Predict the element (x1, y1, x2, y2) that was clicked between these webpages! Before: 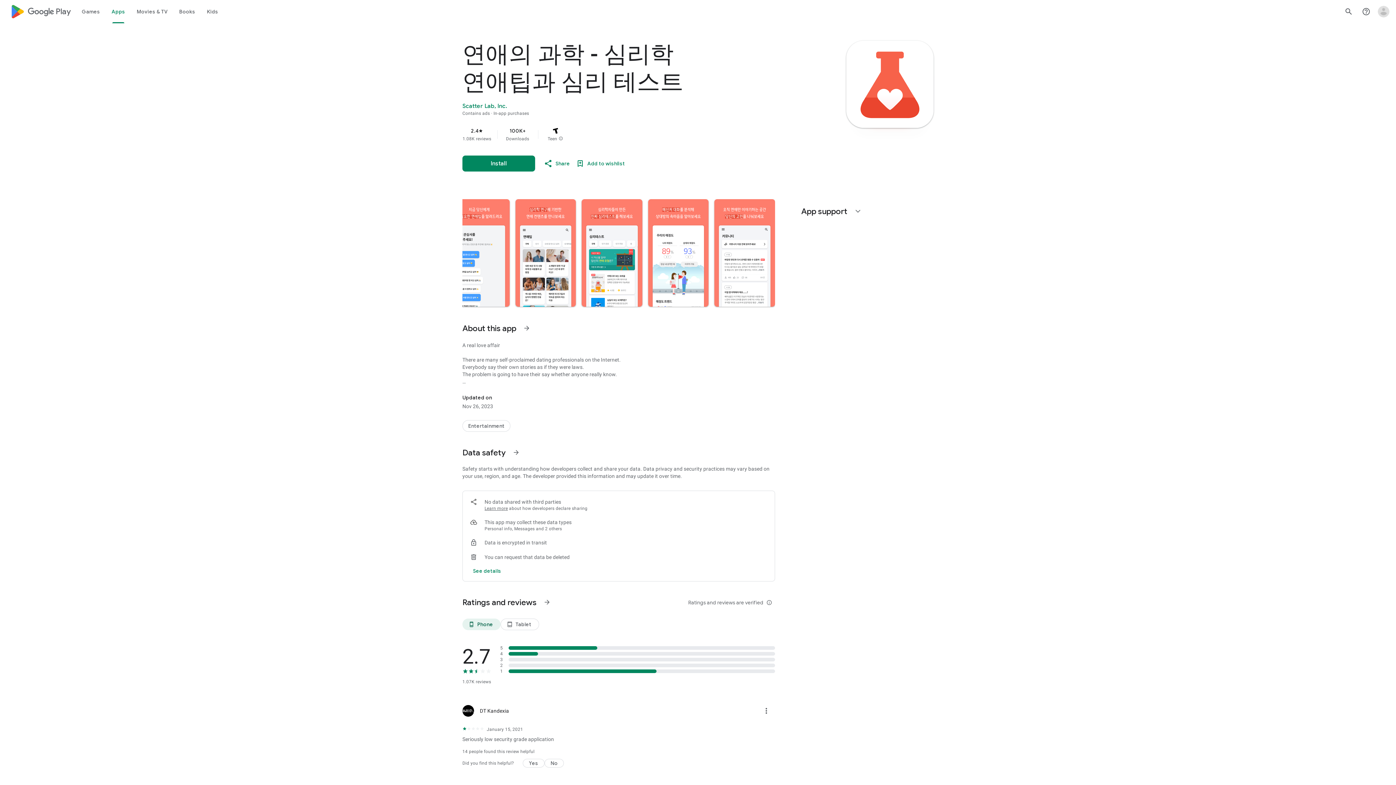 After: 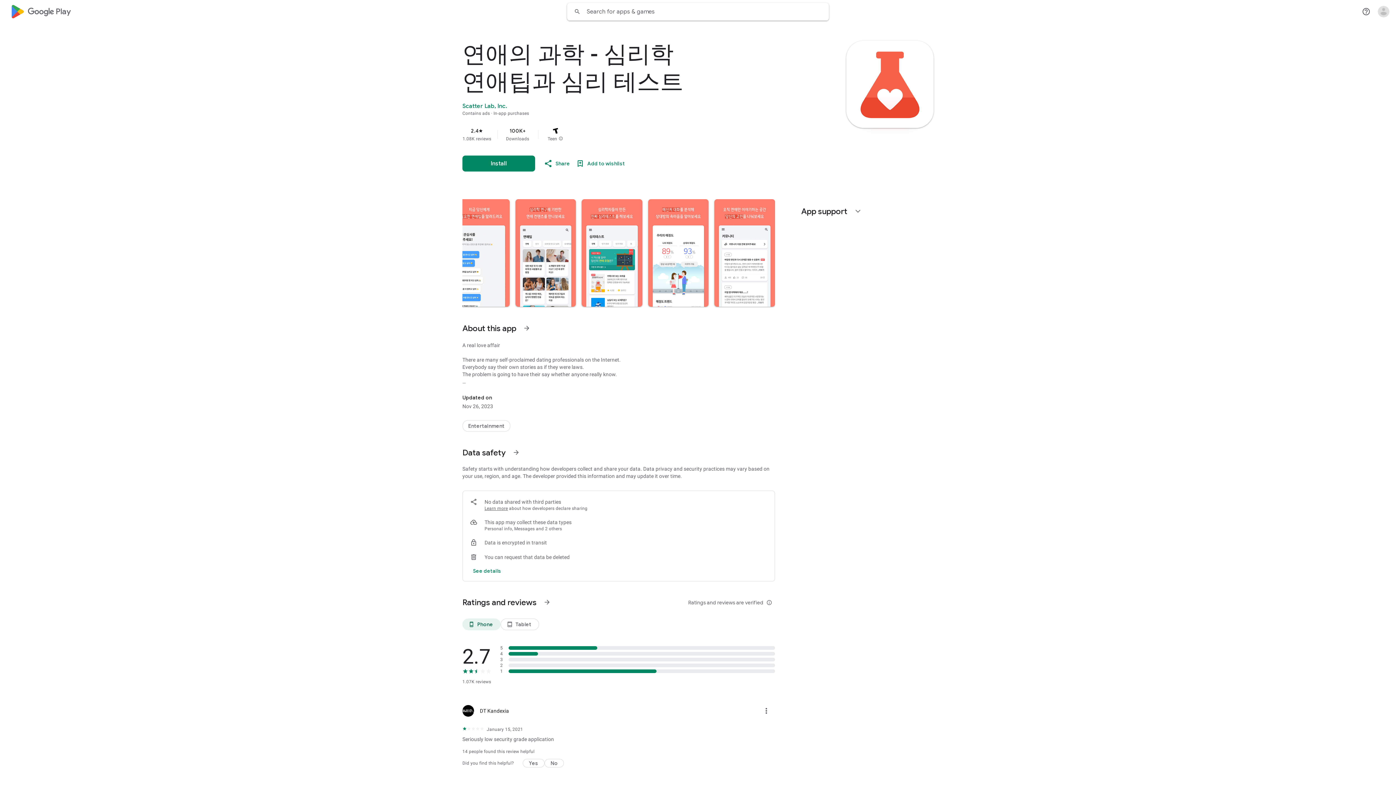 Action: bbox: (1340, 2, 1357, 20) label: Search